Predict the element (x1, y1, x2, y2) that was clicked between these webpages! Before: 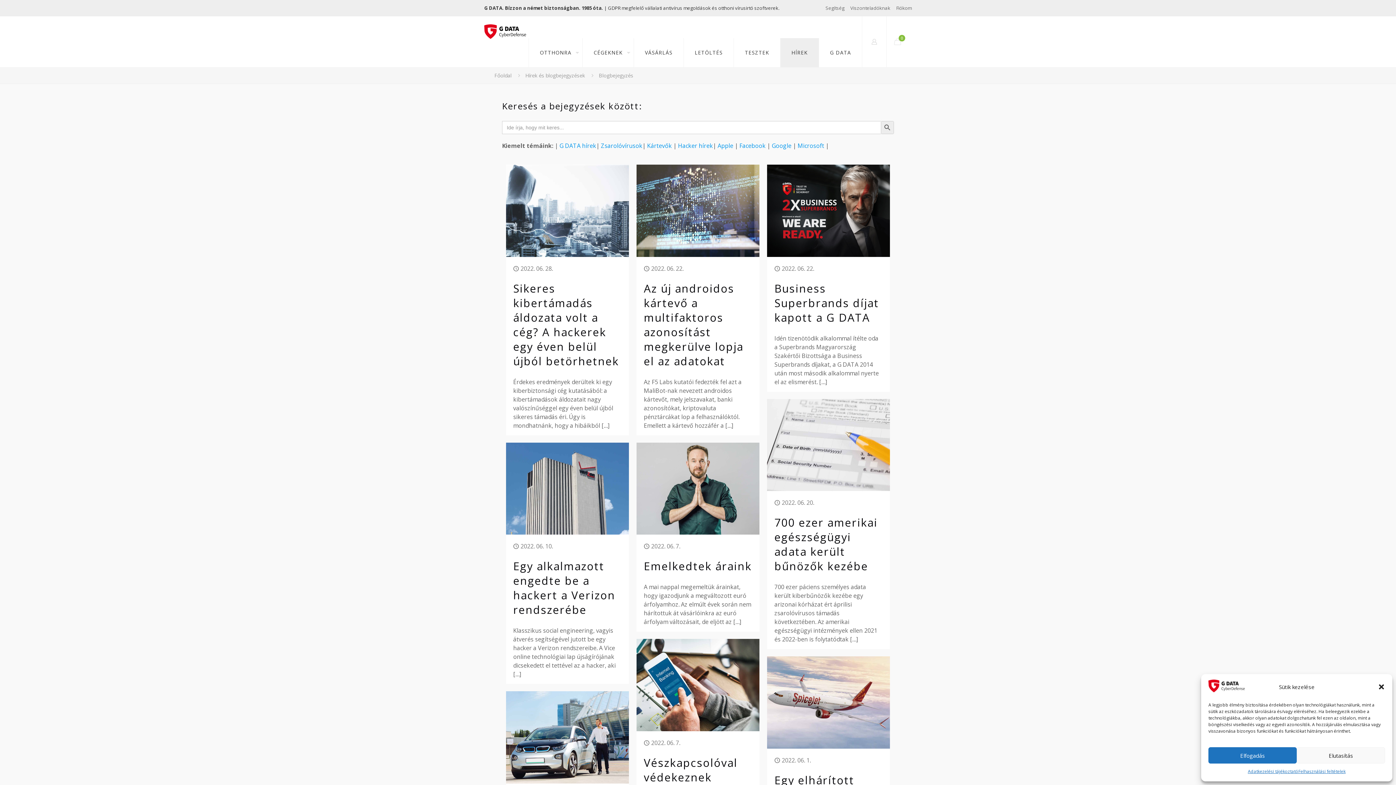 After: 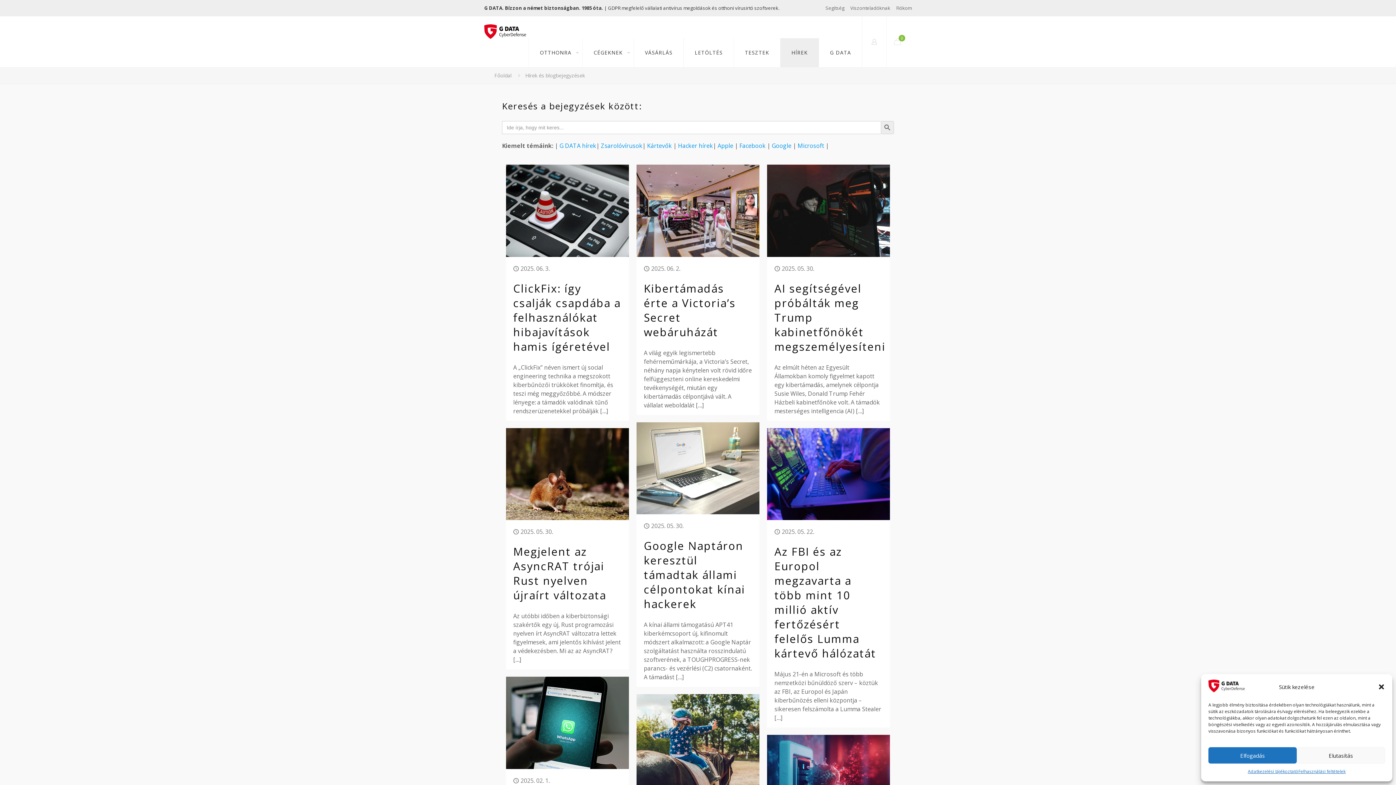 Action: label: Hírek és blogbejegyzések bbox: (525, 72, 585, 78)